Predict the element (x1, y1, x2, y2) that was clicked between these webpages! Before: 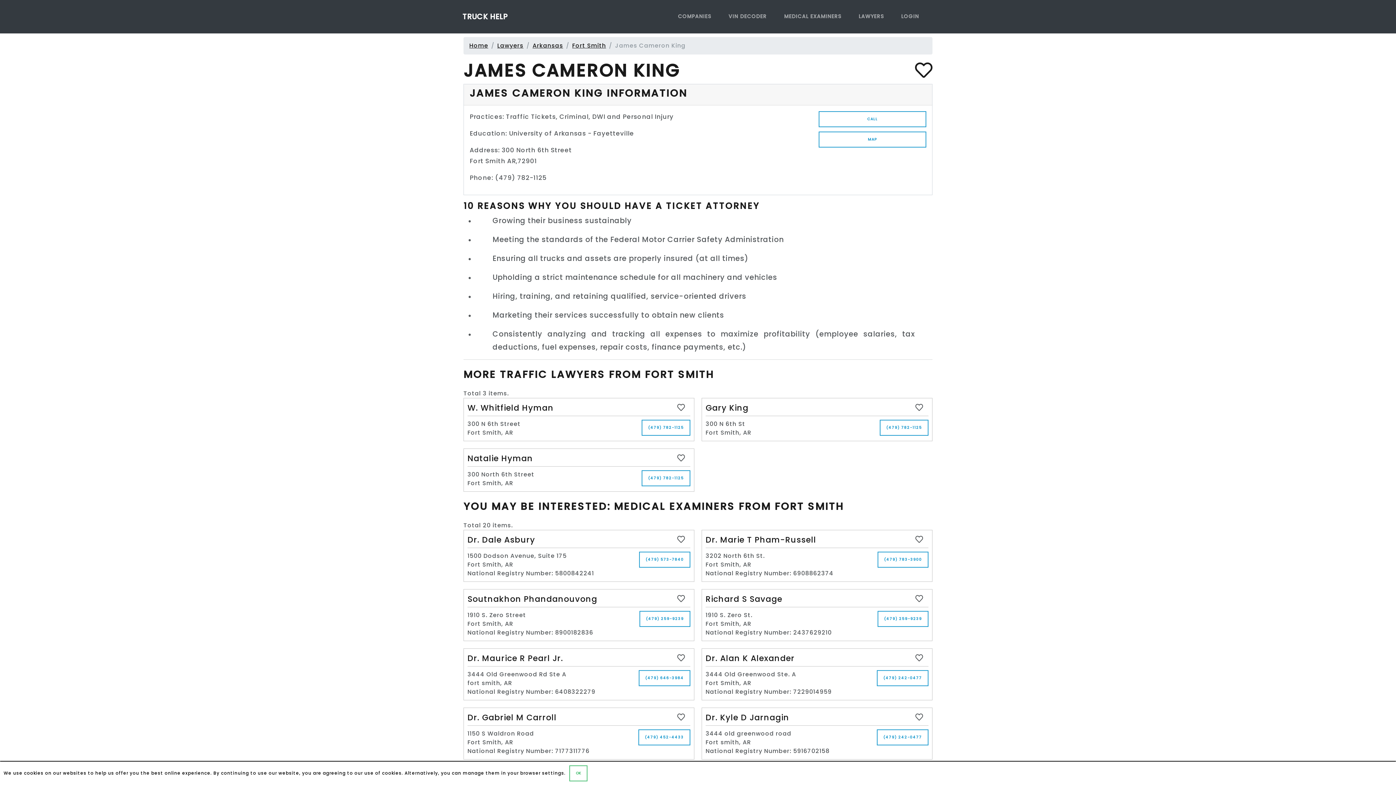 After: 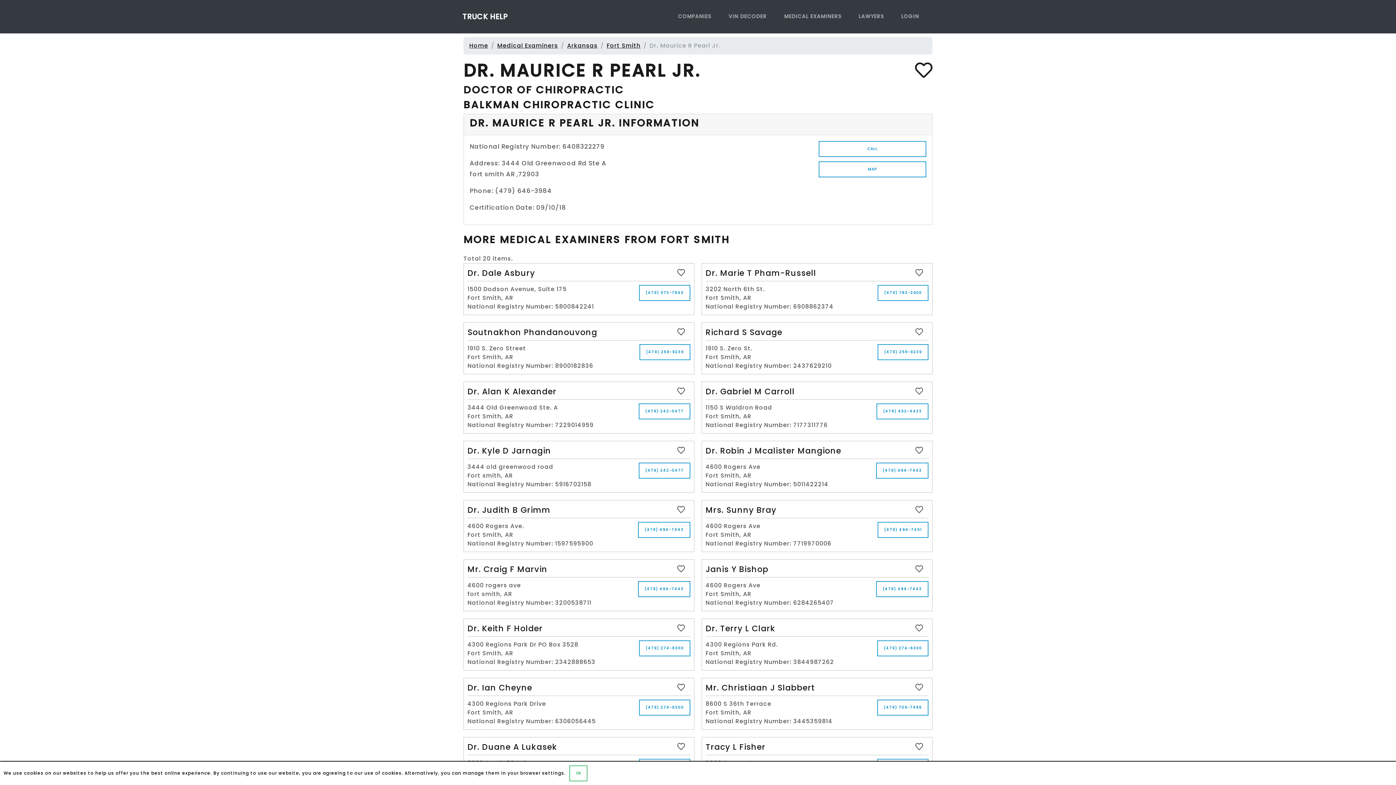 Action: bbox: (467, 652, 671, 664) label: Dr. Maurice R Pearl Jr.